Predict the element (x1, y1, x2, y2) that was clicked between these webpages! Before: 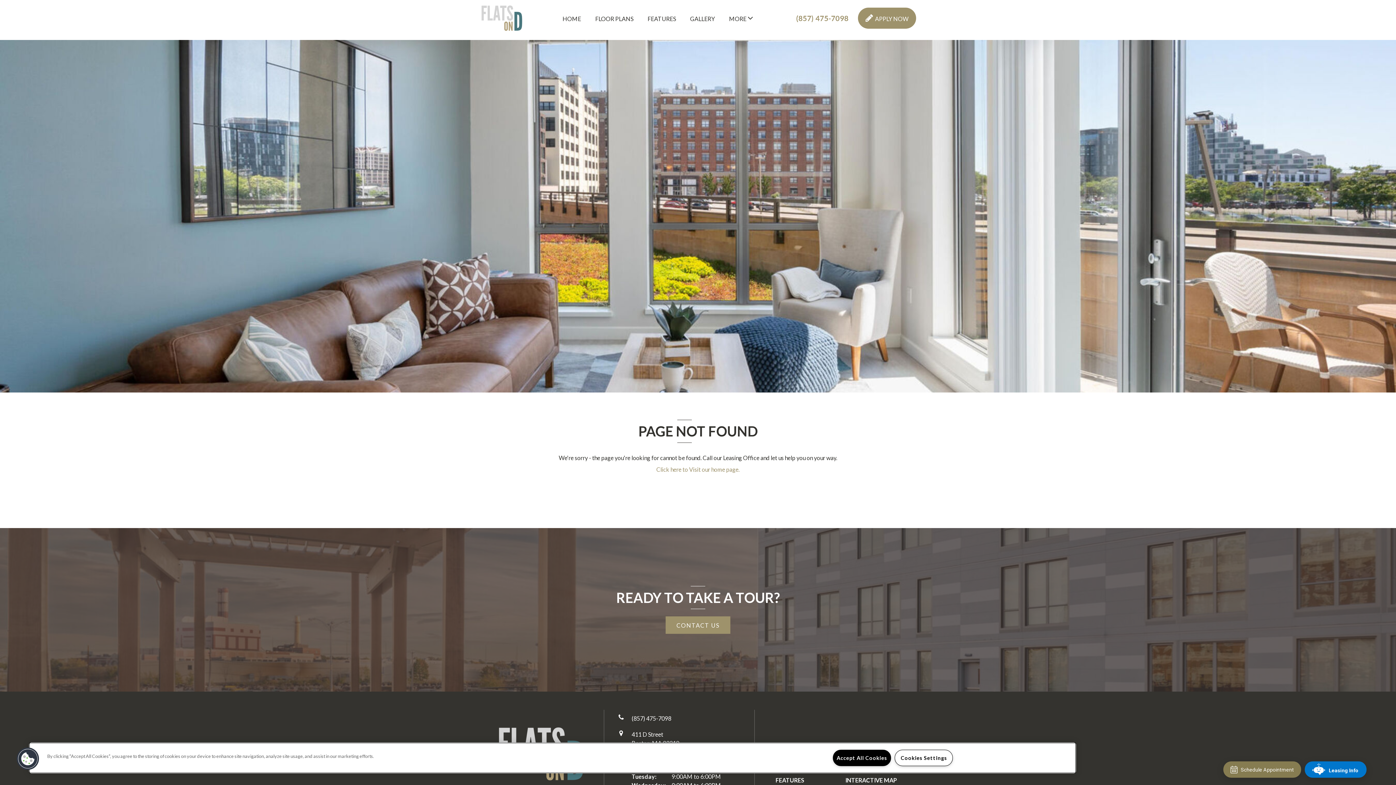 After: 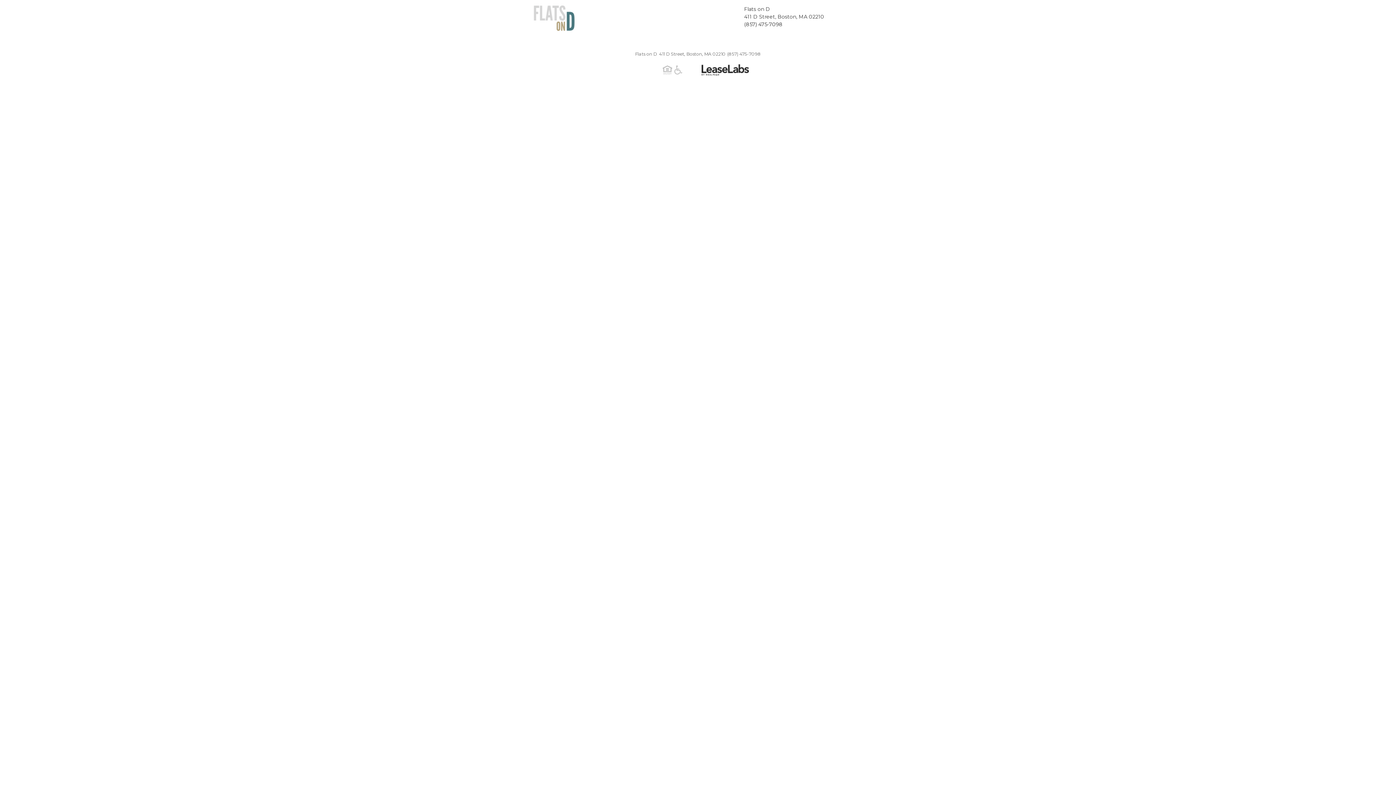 Action: label: APPLY NOW bbox: (858, 7, 916, 28)